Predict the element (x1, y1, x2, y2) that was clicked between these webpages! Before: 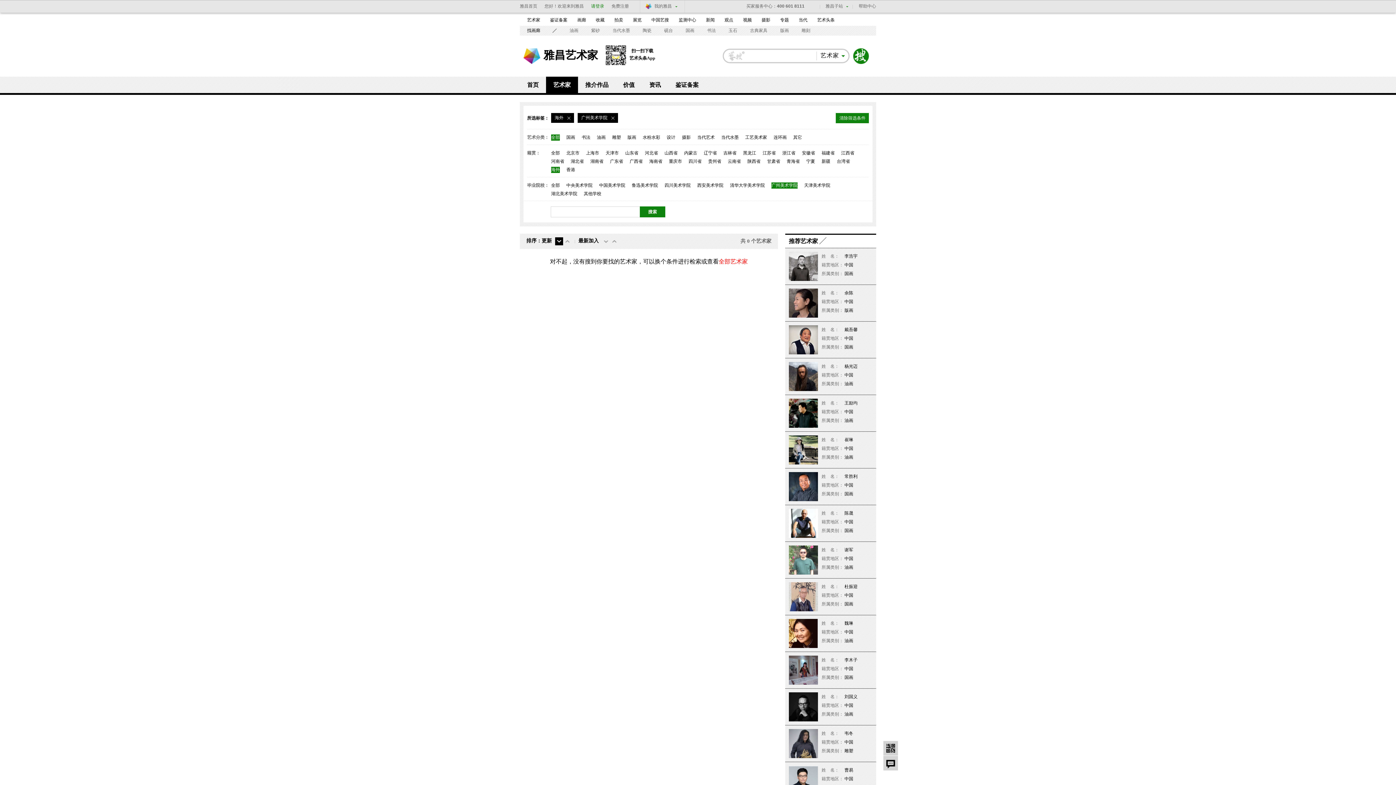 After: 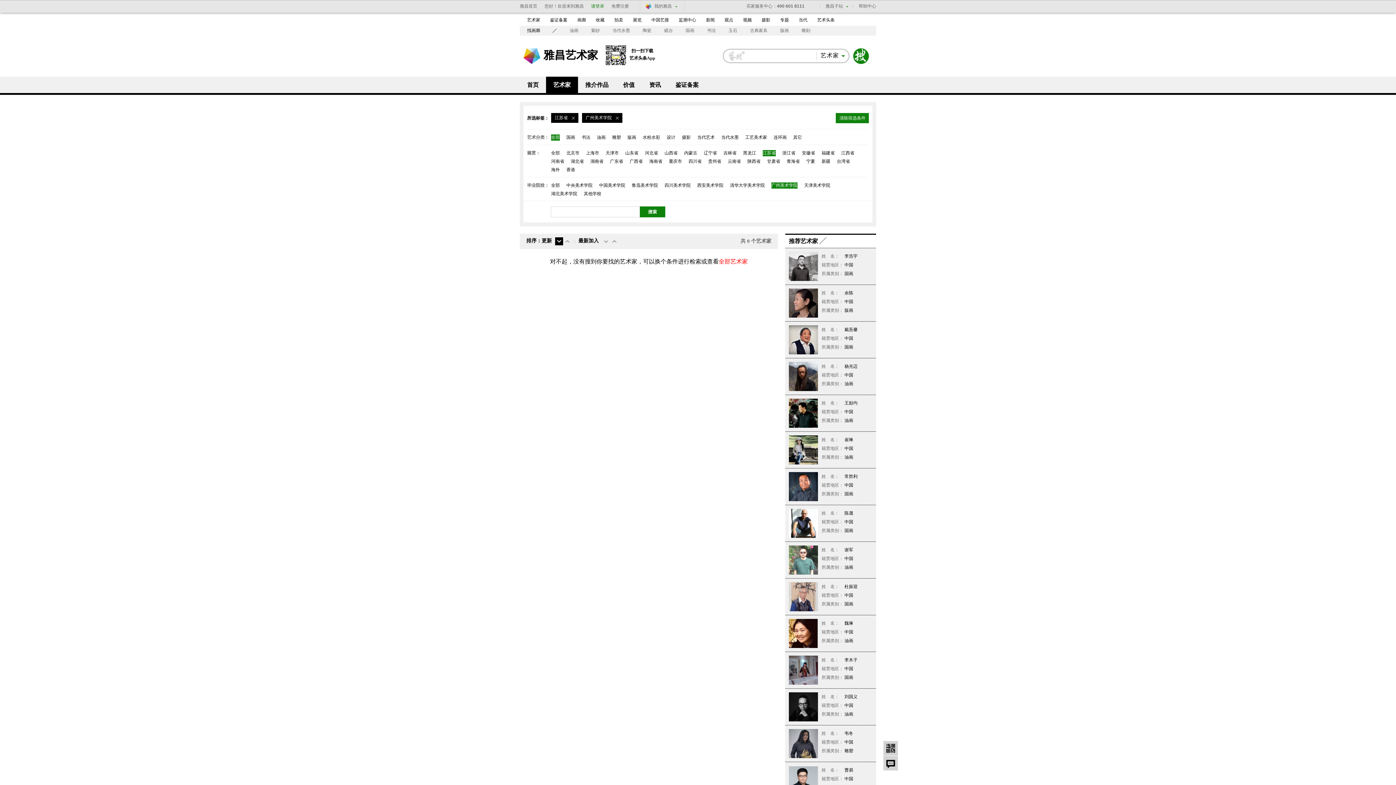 Action: label: 江苏省 bbox: (762, 150, 776, 156)